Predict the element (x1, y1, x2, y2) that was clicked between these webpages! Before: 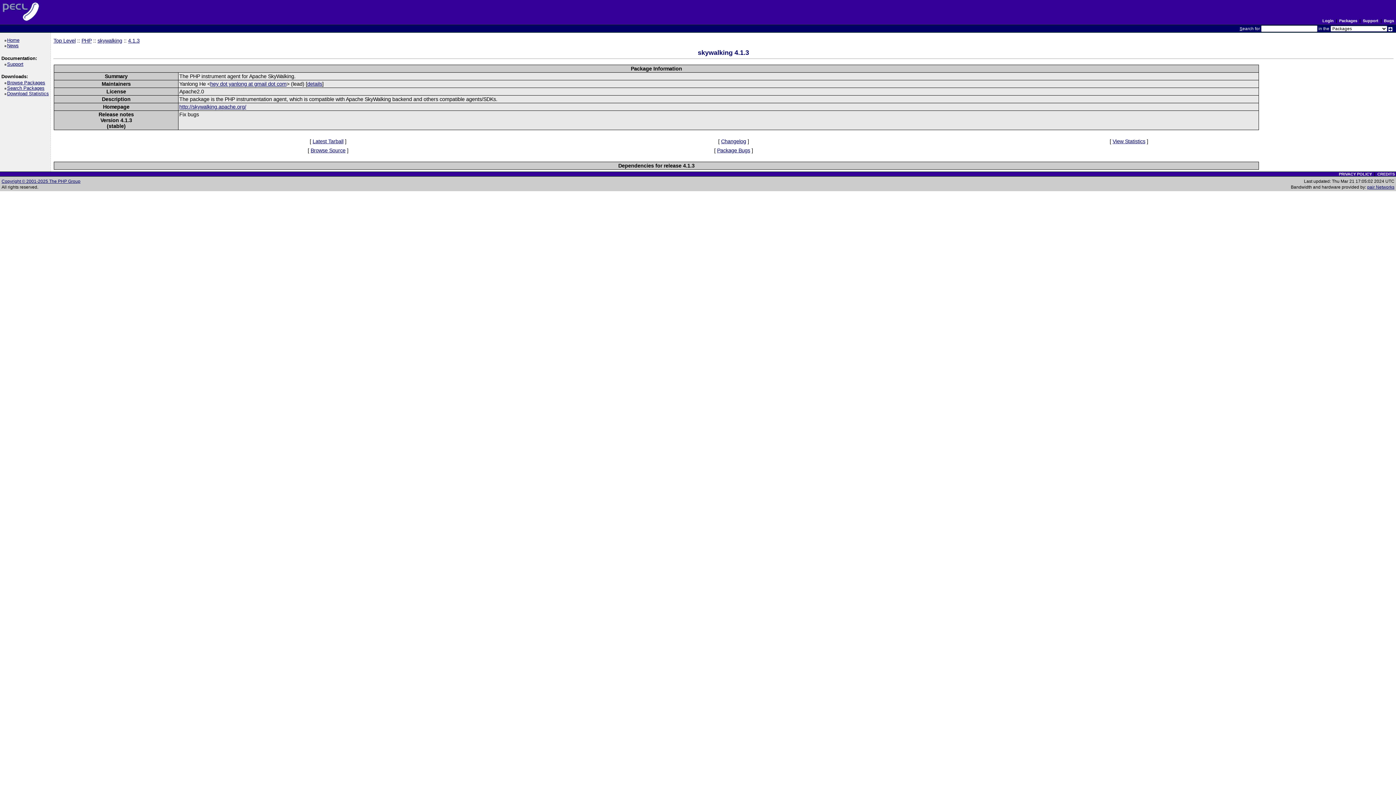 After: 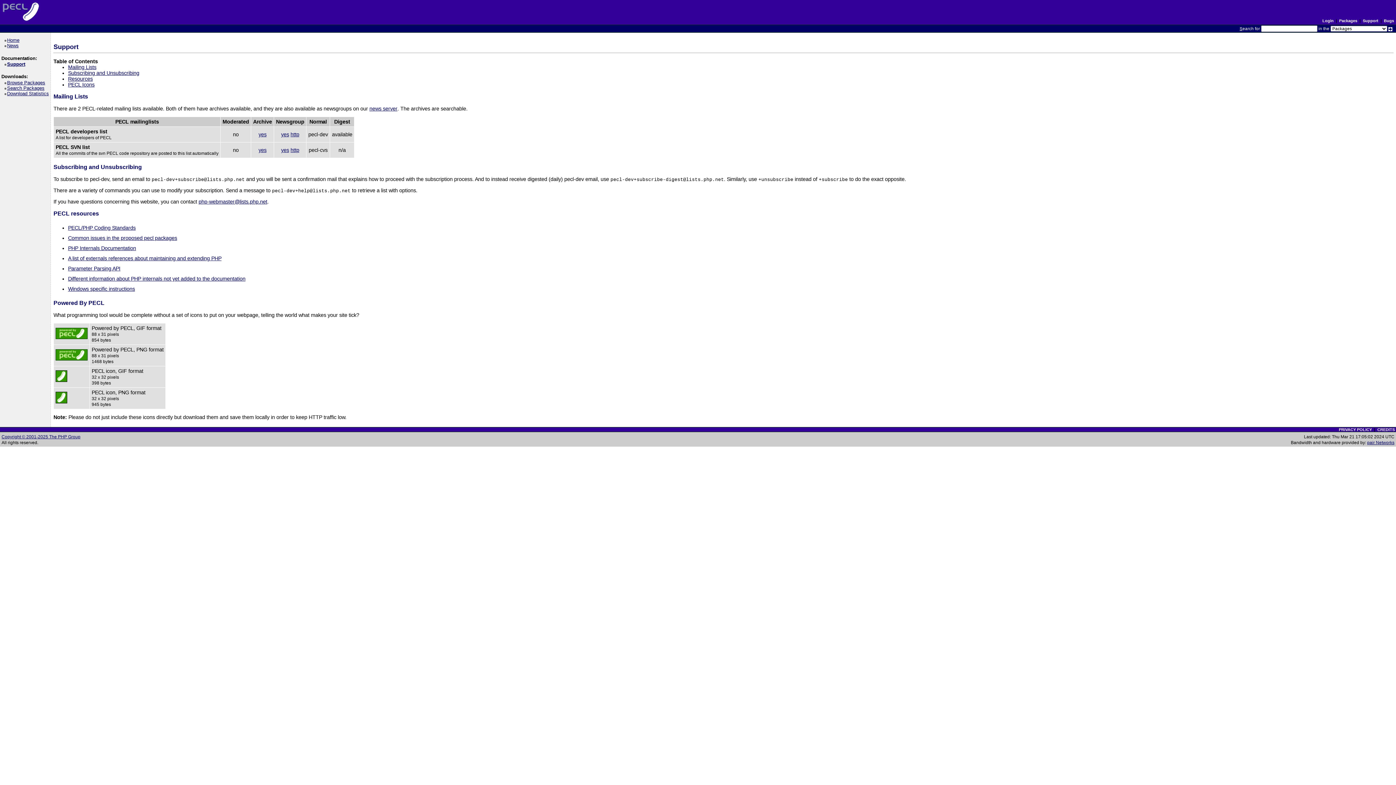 Action: label: Support bbox: (8, 61, 23, 66)